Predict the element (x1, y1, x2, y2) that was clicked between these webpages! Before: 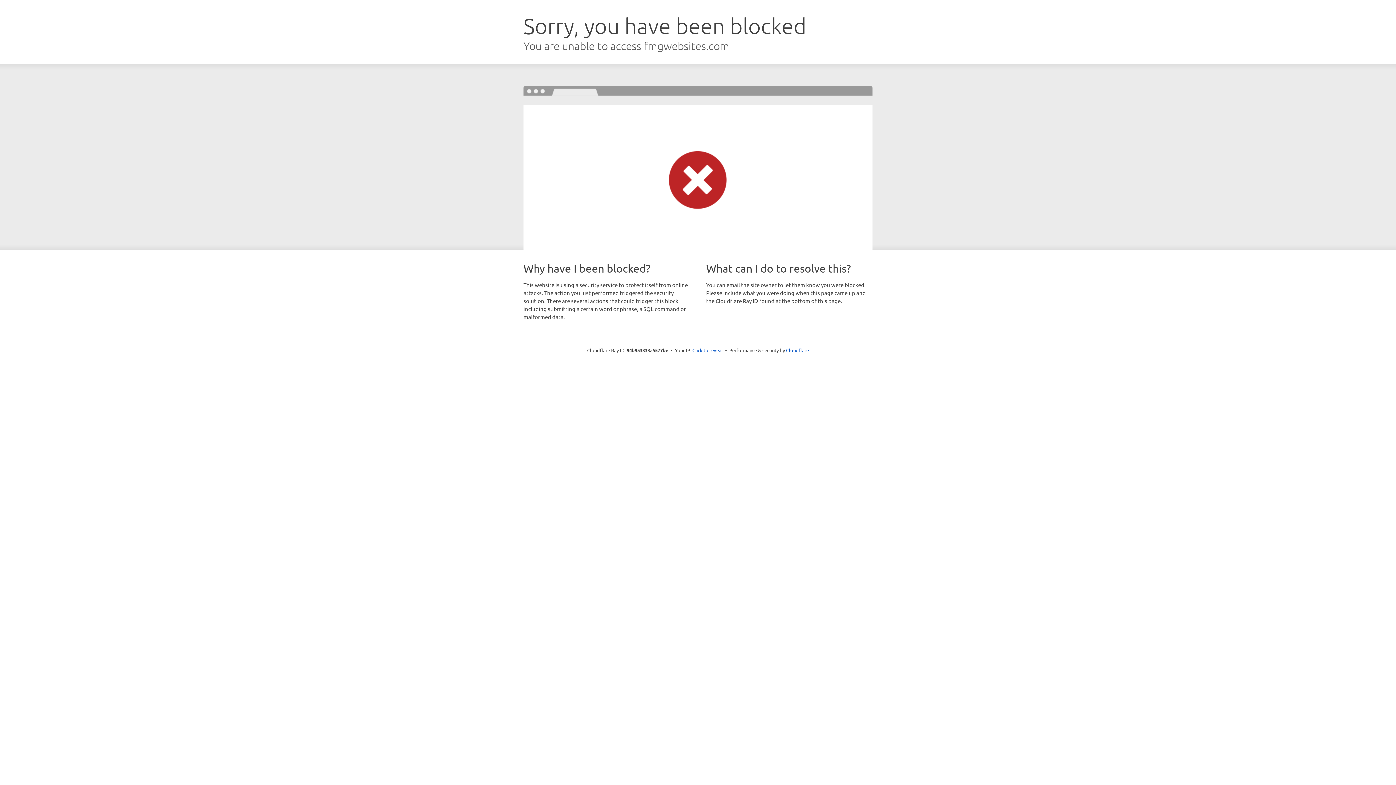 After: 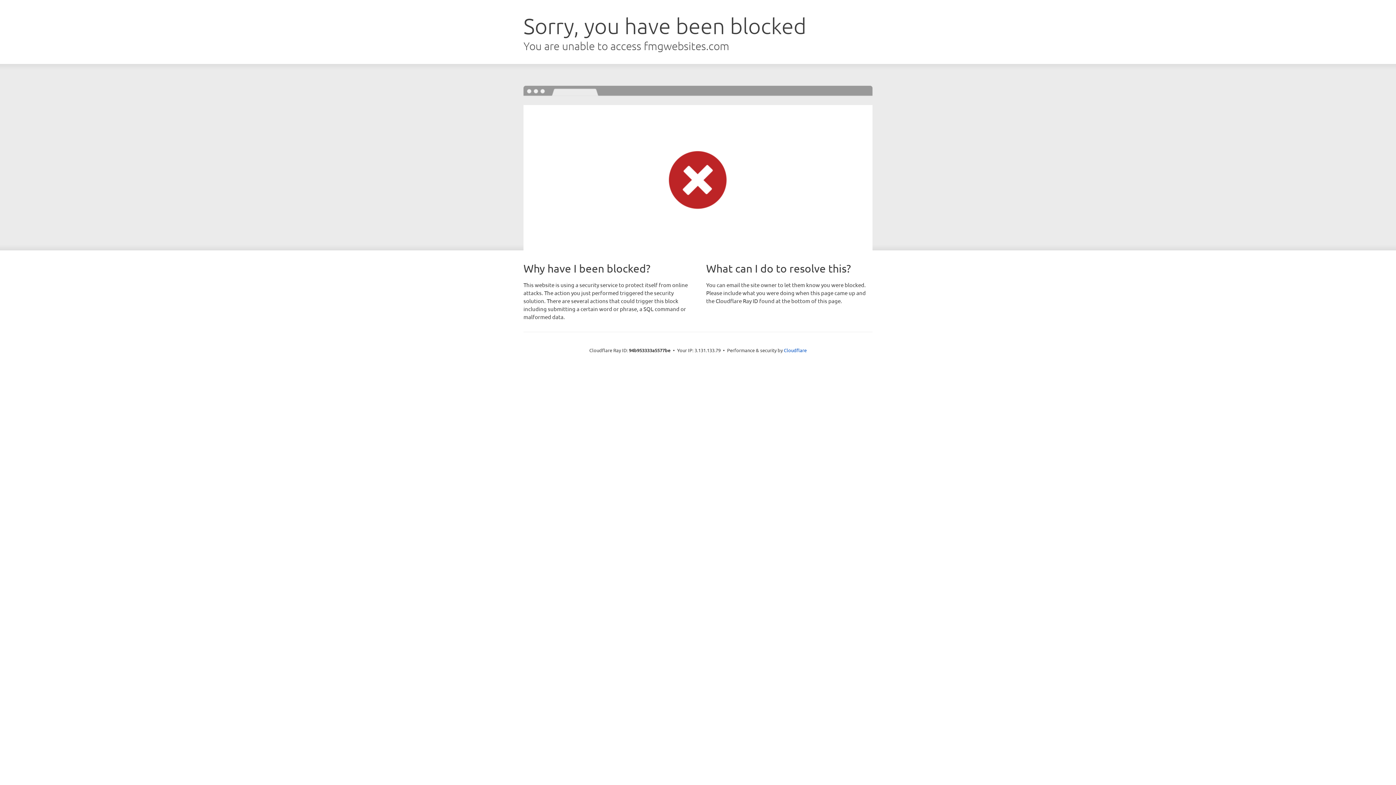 Action: bbox: (692, 346, 723, 353) label: Click to reveal